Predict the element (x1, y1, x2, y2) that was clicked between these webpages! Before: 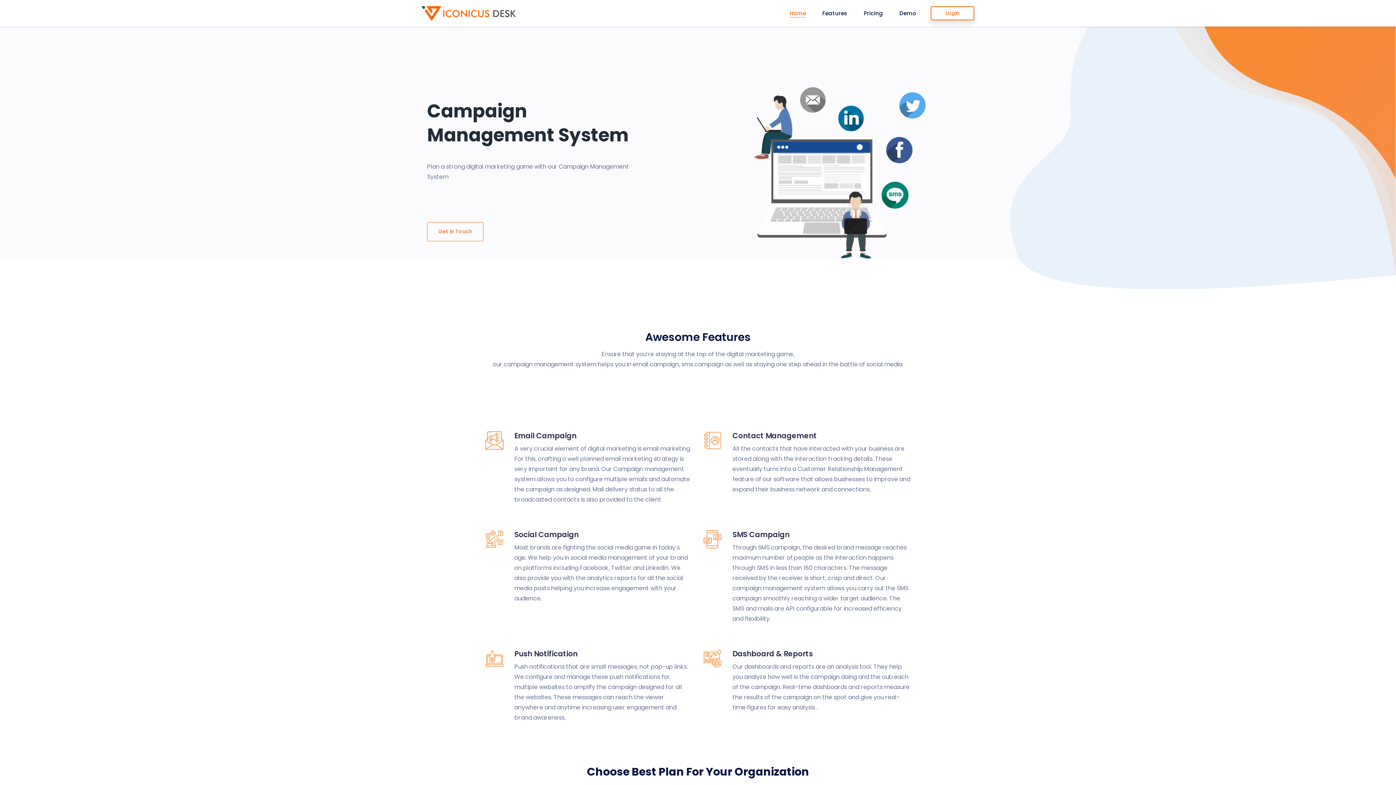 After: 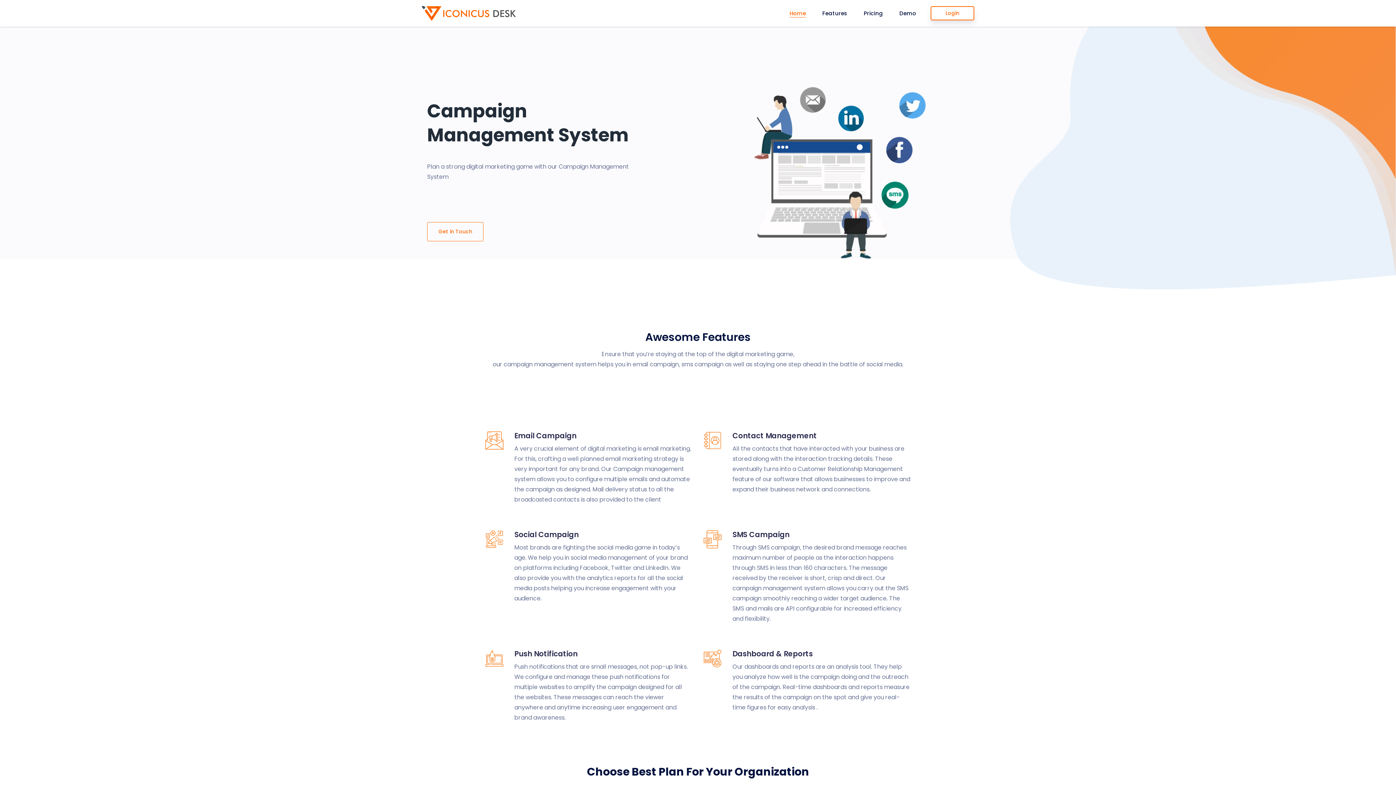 Action: label: Home bbox: (789, 9, 806, 17)